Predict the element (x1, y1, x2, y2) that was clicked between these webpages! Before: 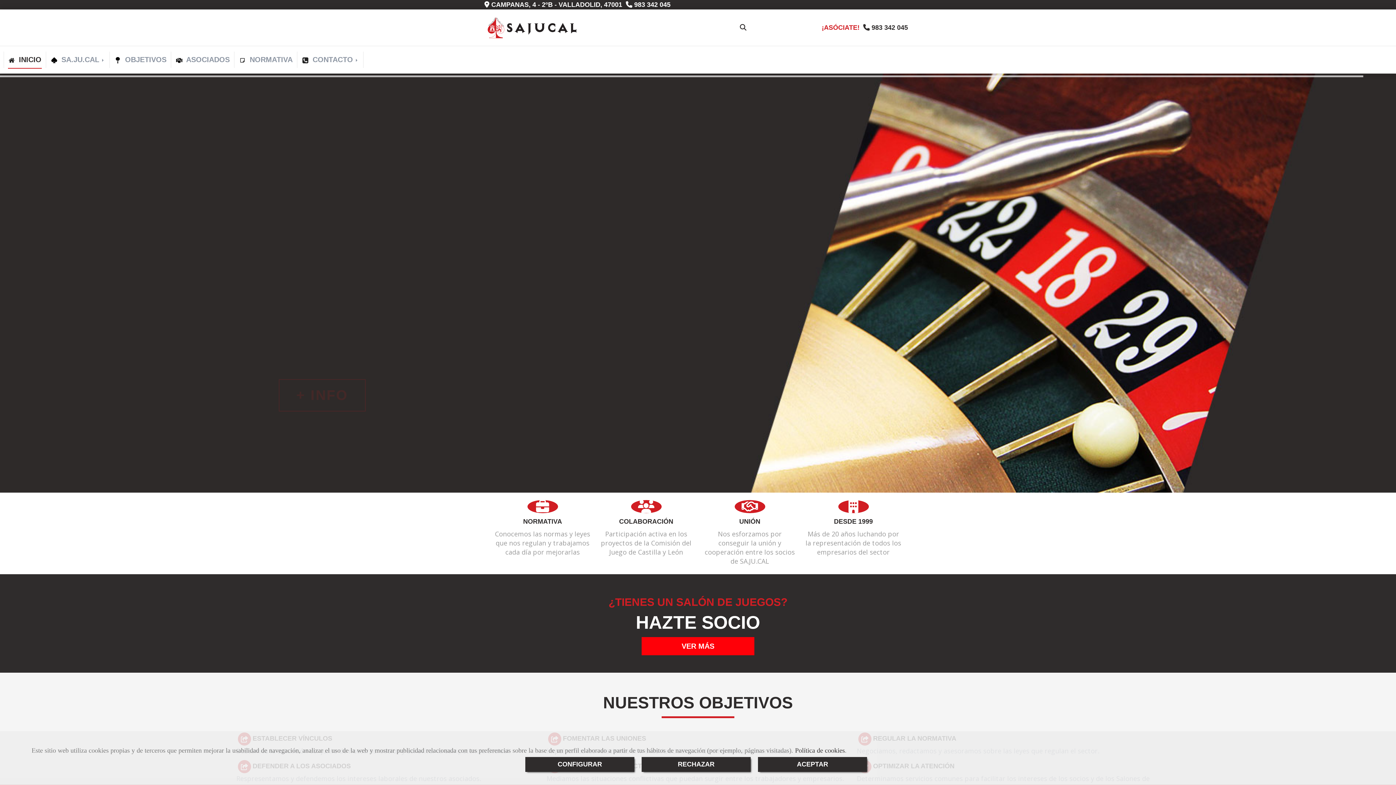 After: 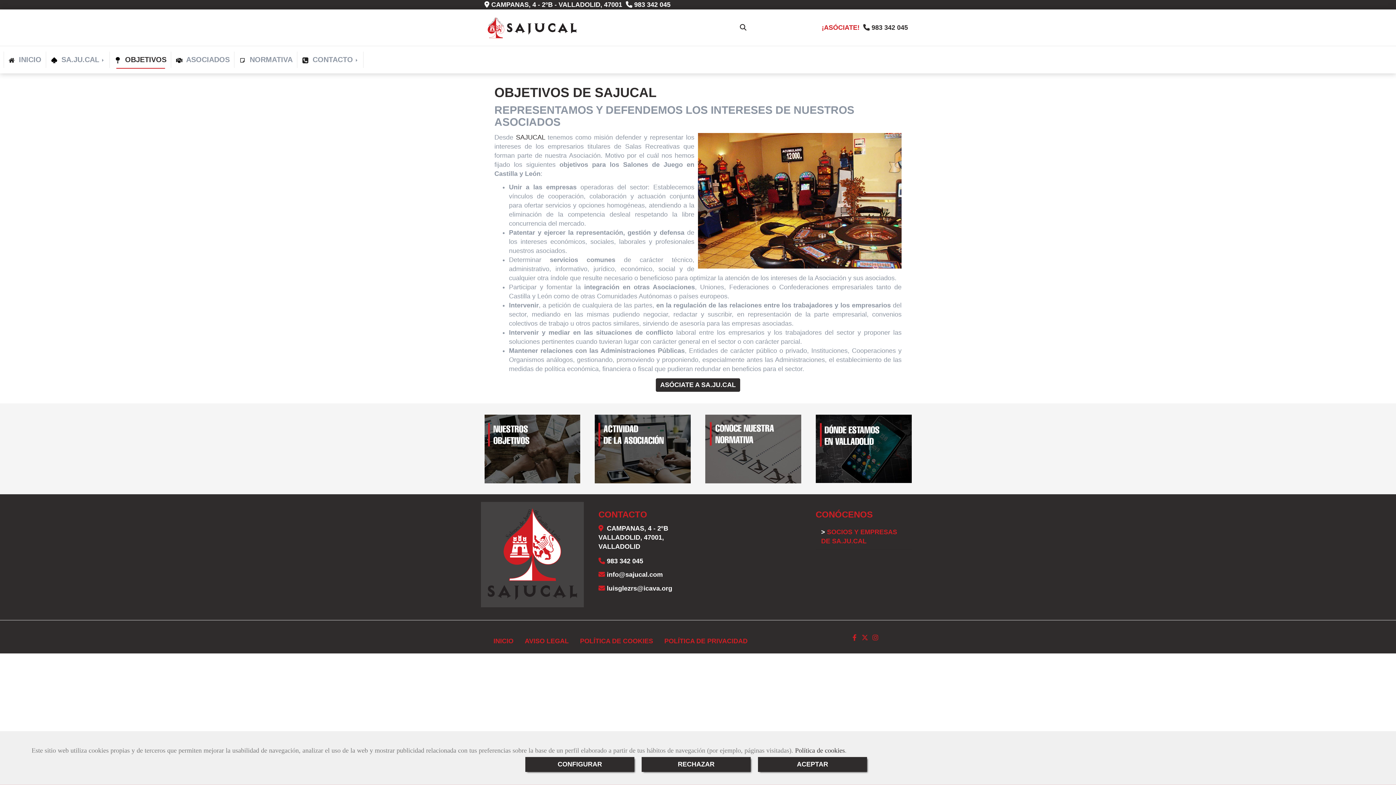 Action: bbox: (110, 51, 171, 68) label:  OBJETIVOS